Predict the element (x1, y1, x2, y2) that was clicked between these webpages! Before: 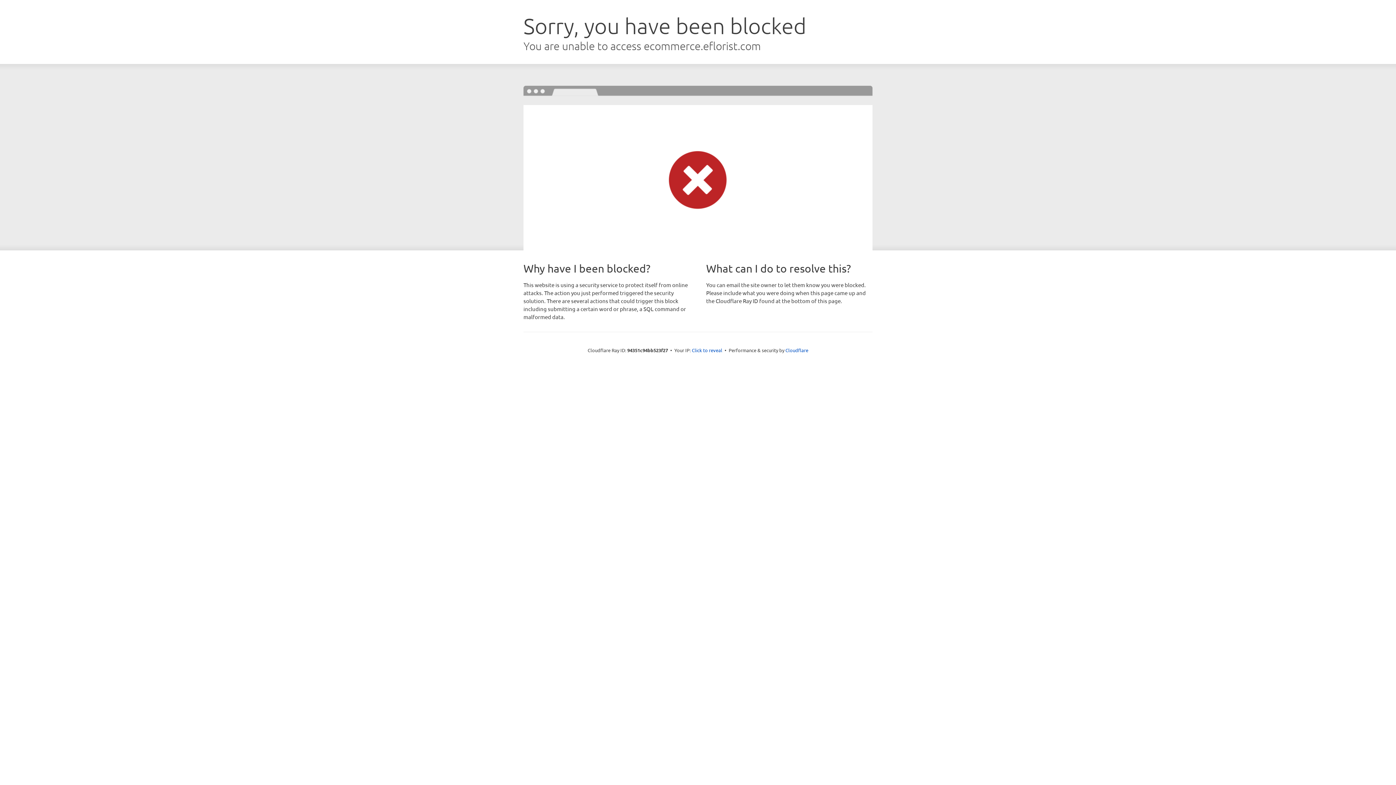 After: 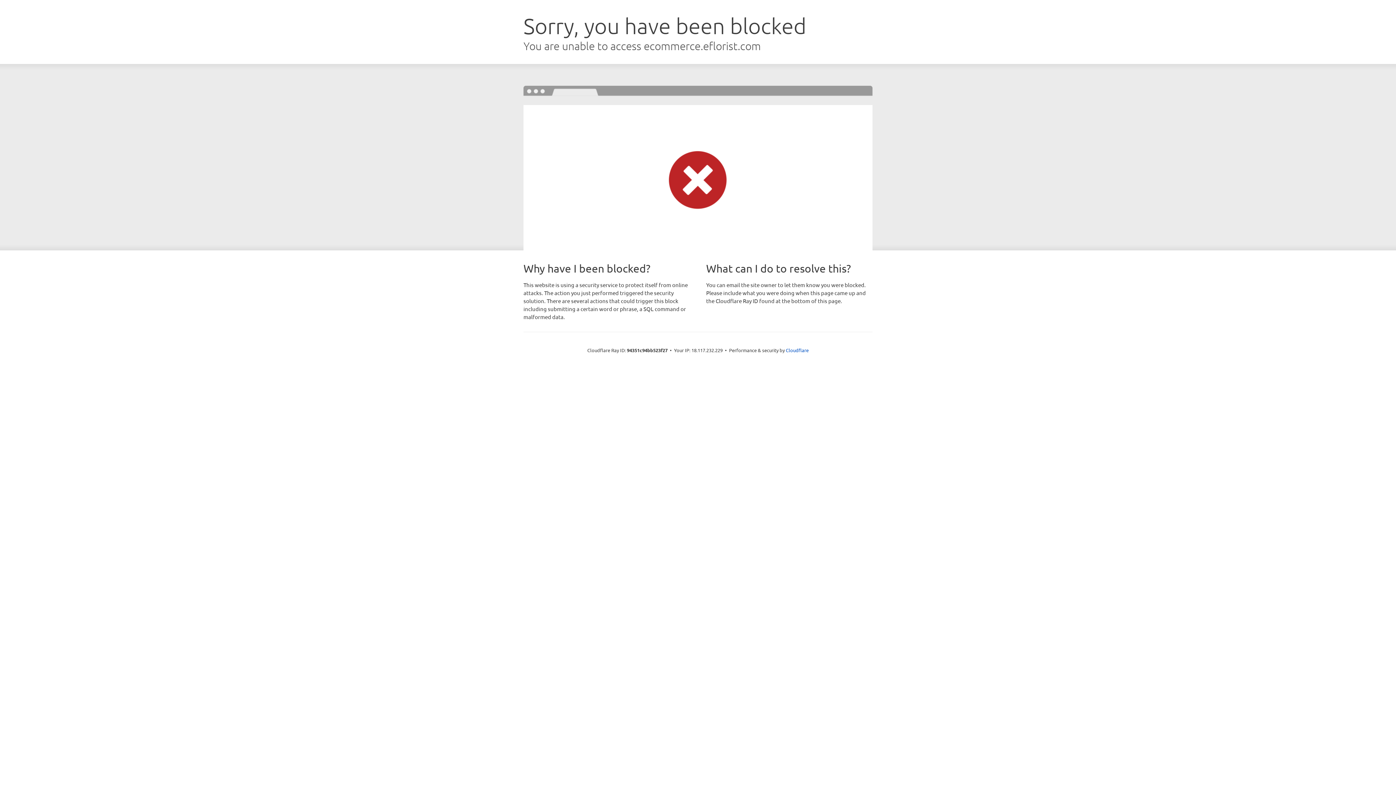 Action: label: Click to reveal bbox: (692, 346, 722, 353)